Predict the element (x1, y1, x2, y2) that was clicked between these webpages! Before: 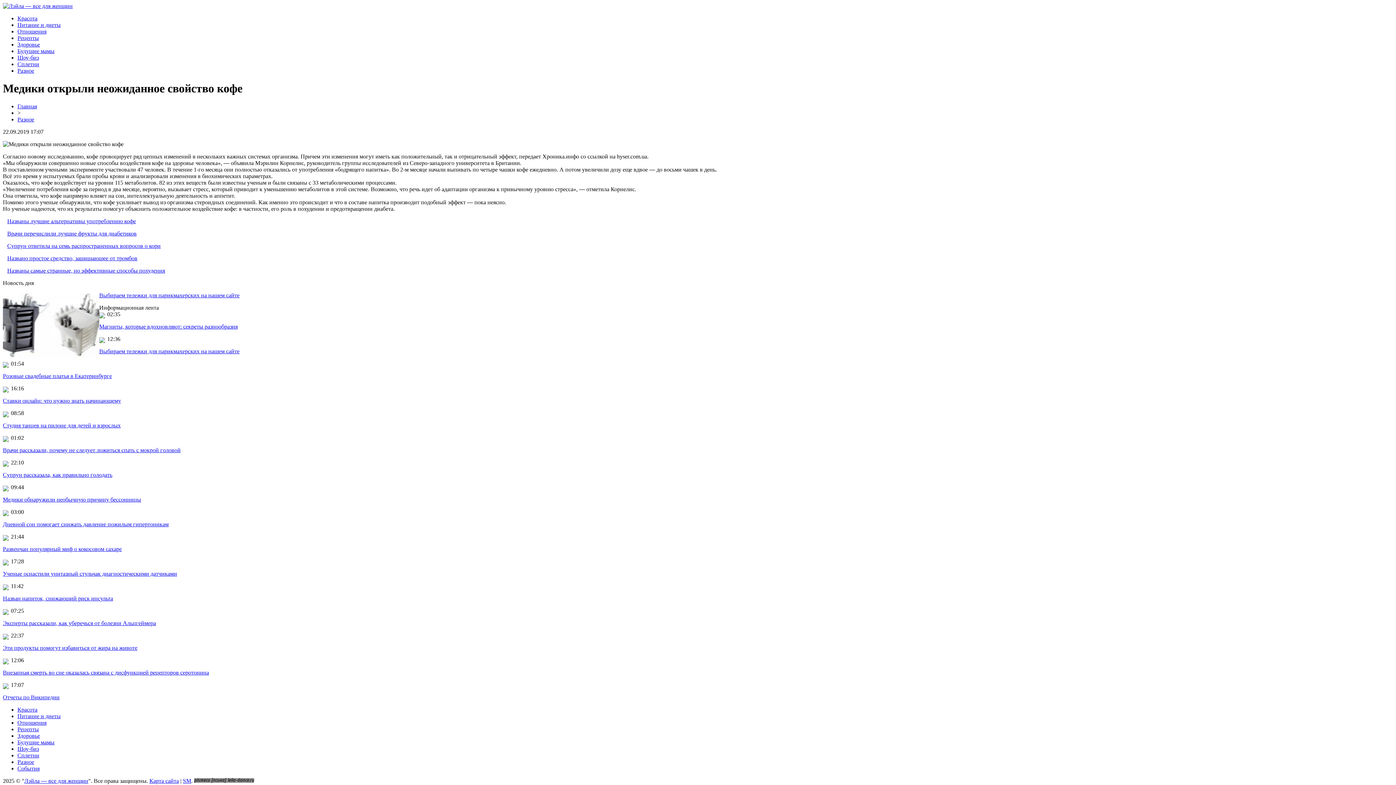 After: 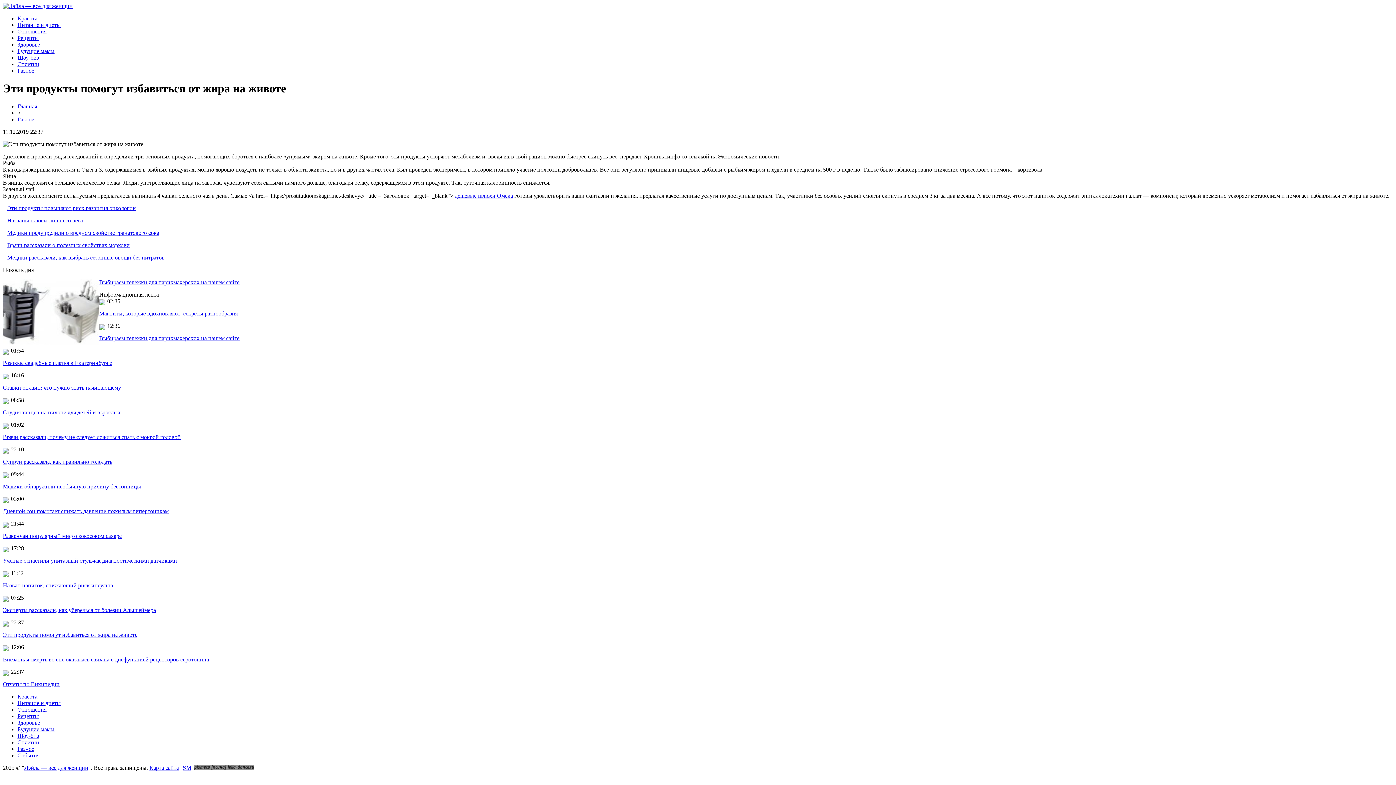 Action: label: Эти продукты помогут избавиться от жира на животе bbox: (2, 645, 137, 651)